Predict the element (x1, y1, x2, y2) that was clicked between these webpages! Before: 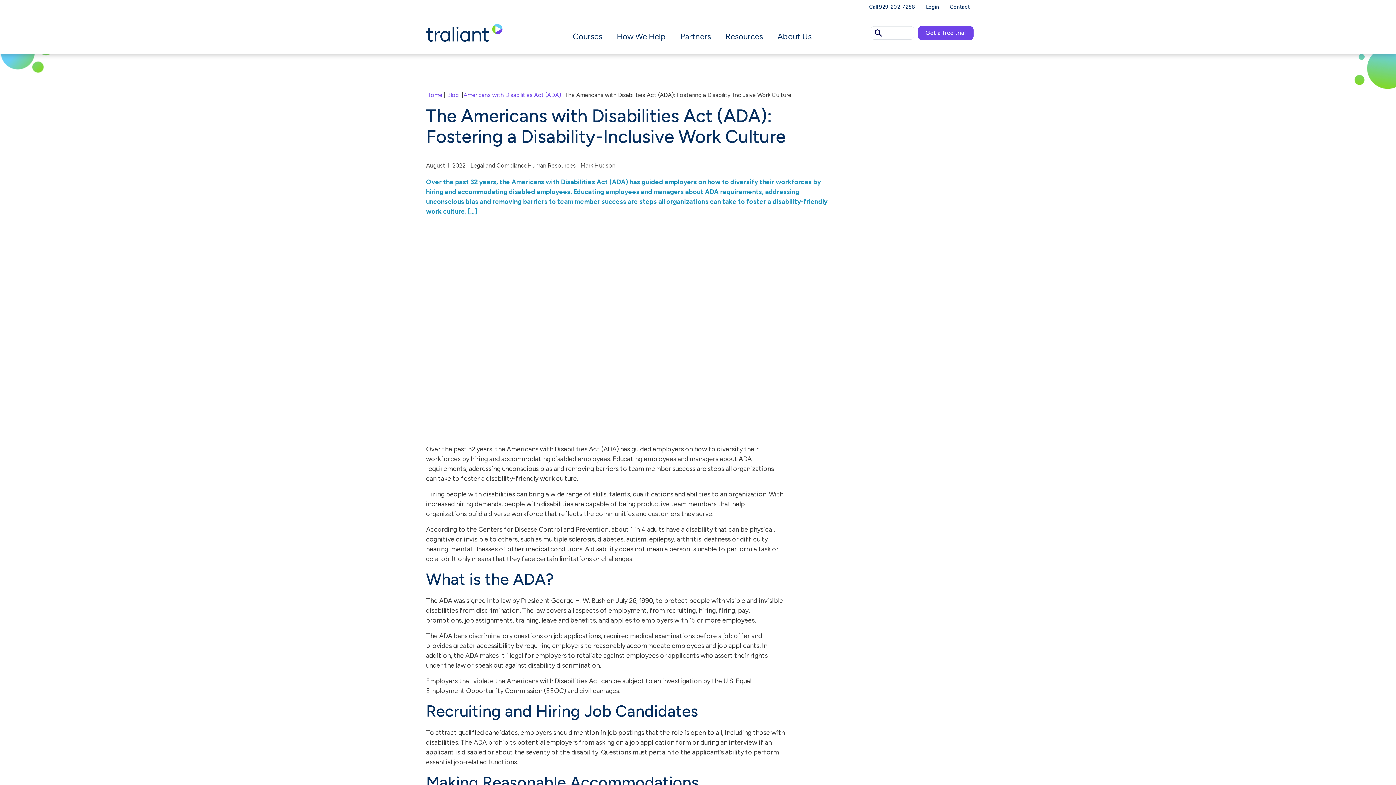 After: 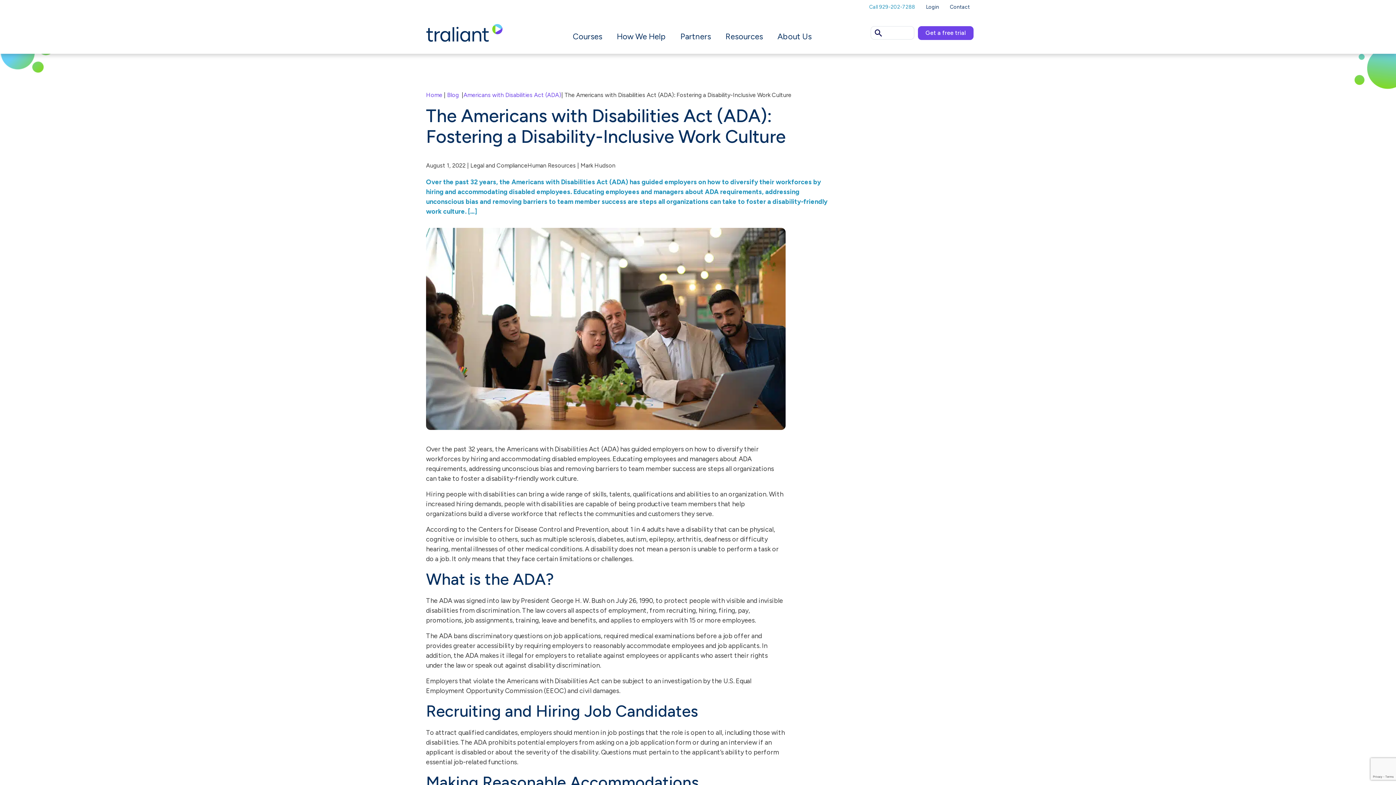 Action: label: Call 929-202-7288 bbox: (864, 0, 920, 13)